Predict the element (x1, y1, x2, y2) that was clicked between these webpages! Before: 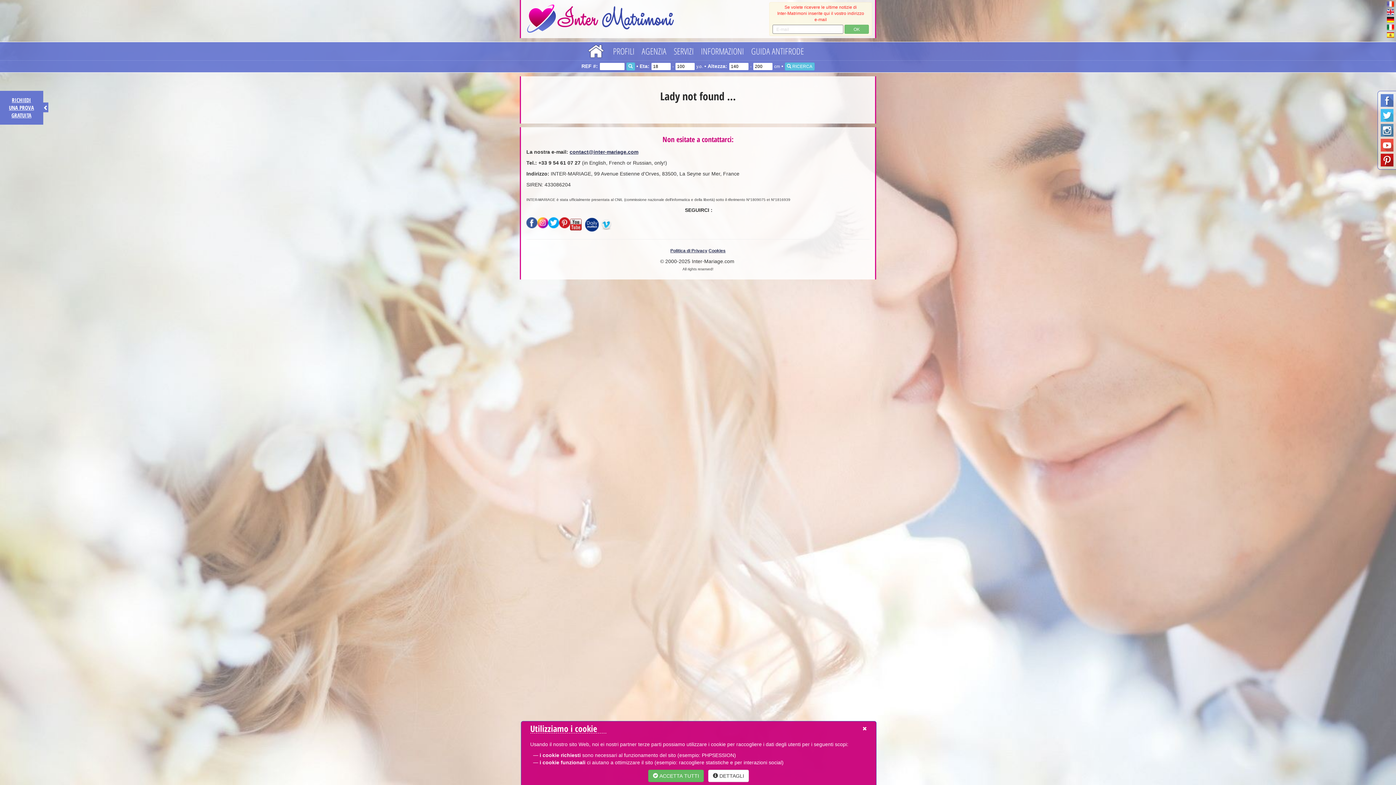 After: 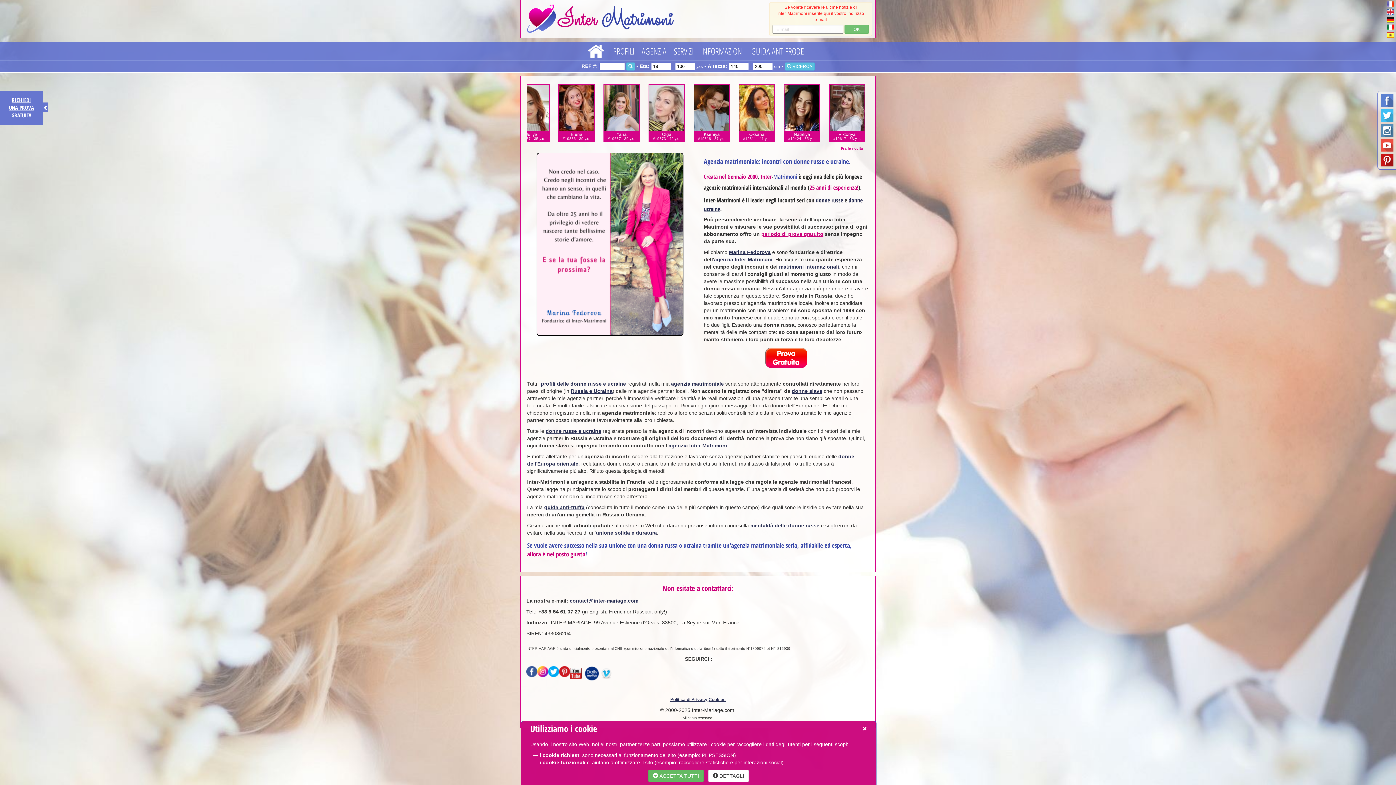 Action: bbox: (1387, 23, 1394, 29)